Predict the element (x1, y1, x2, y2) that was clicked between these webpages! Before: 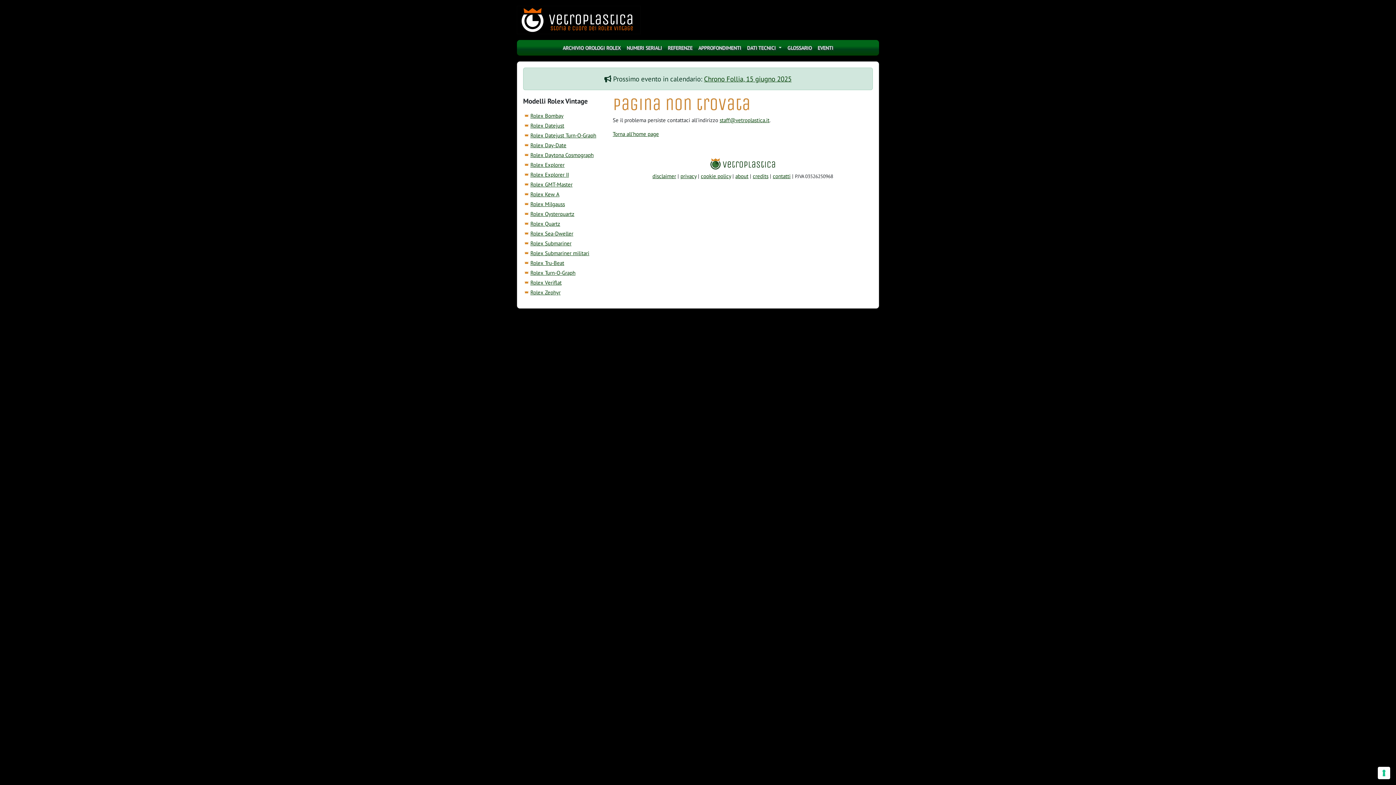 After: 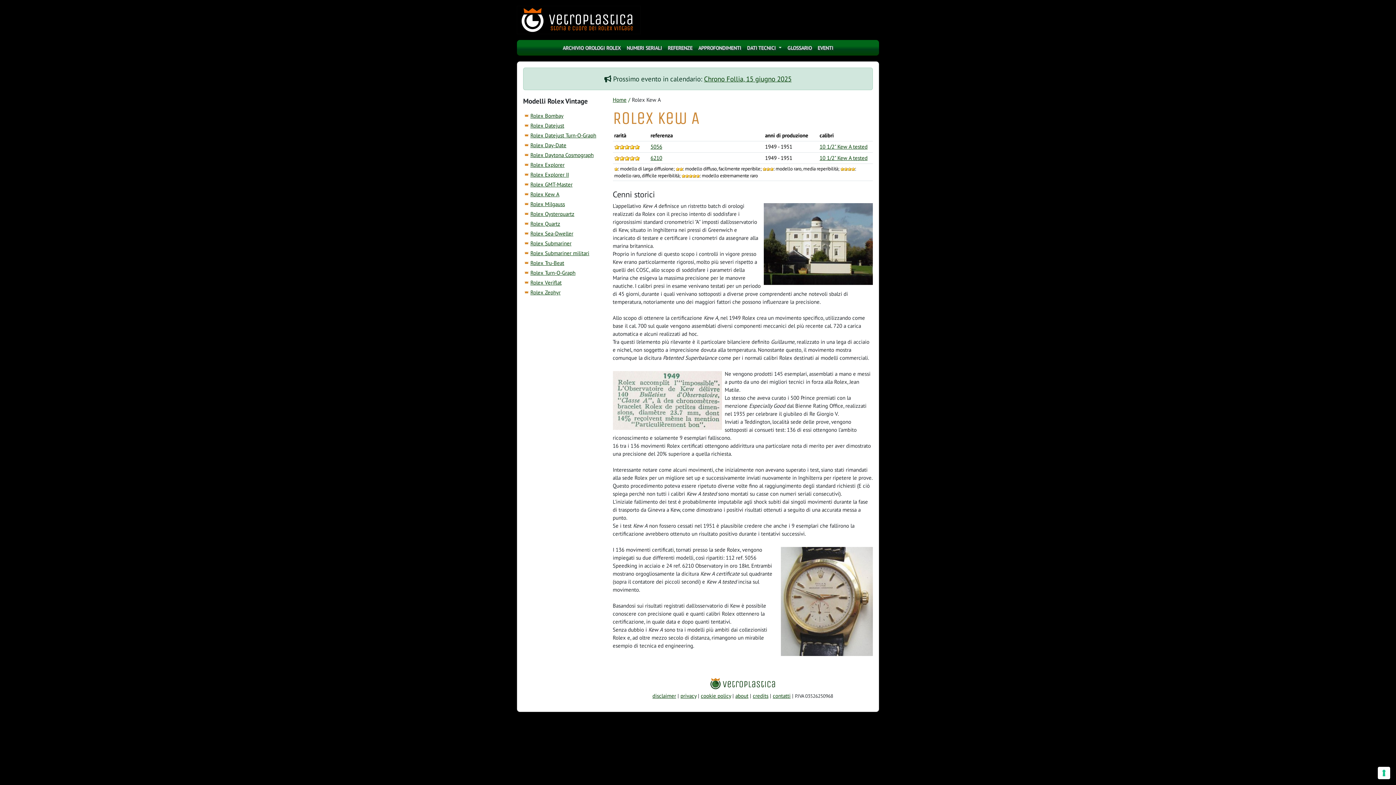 Action: label: Rolex Kew A bbox: (530, 190, 559, 197)